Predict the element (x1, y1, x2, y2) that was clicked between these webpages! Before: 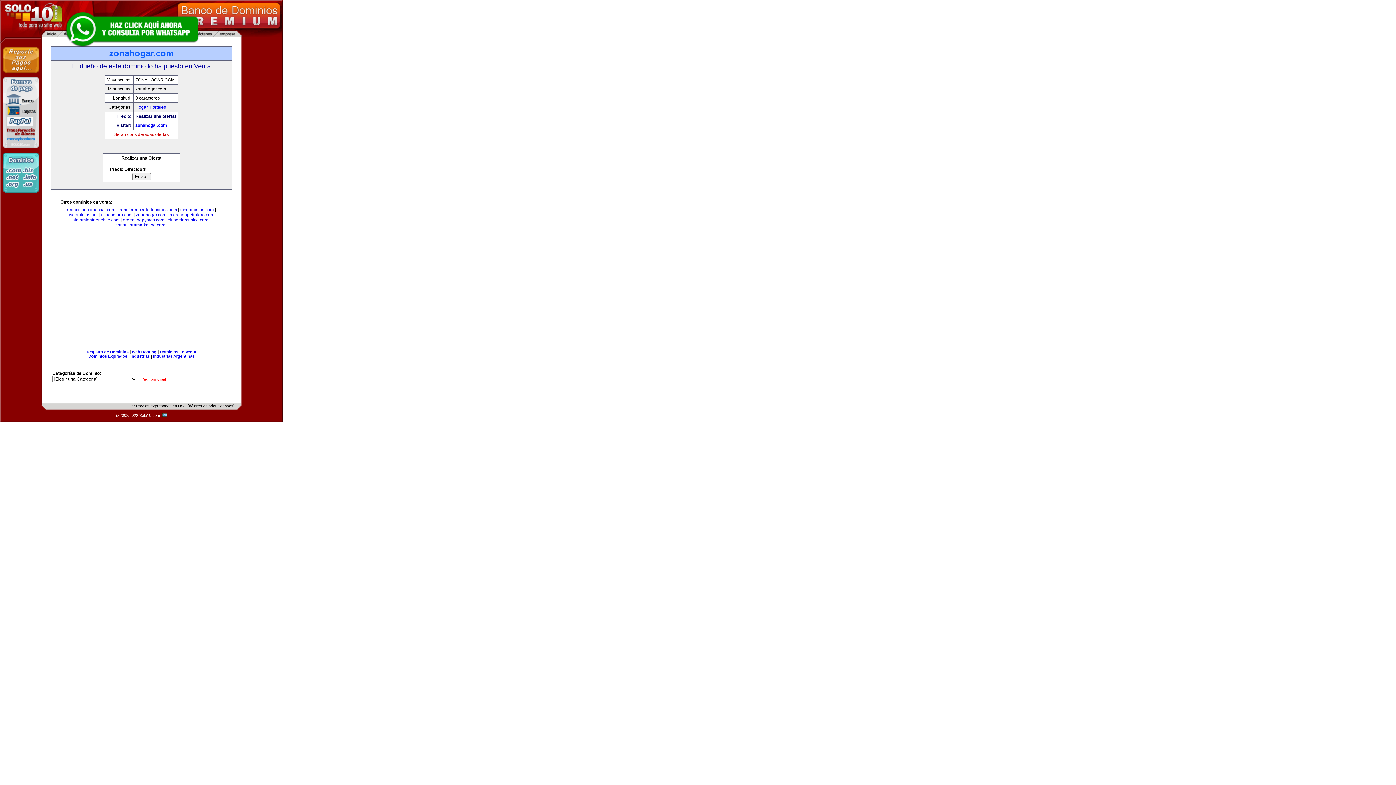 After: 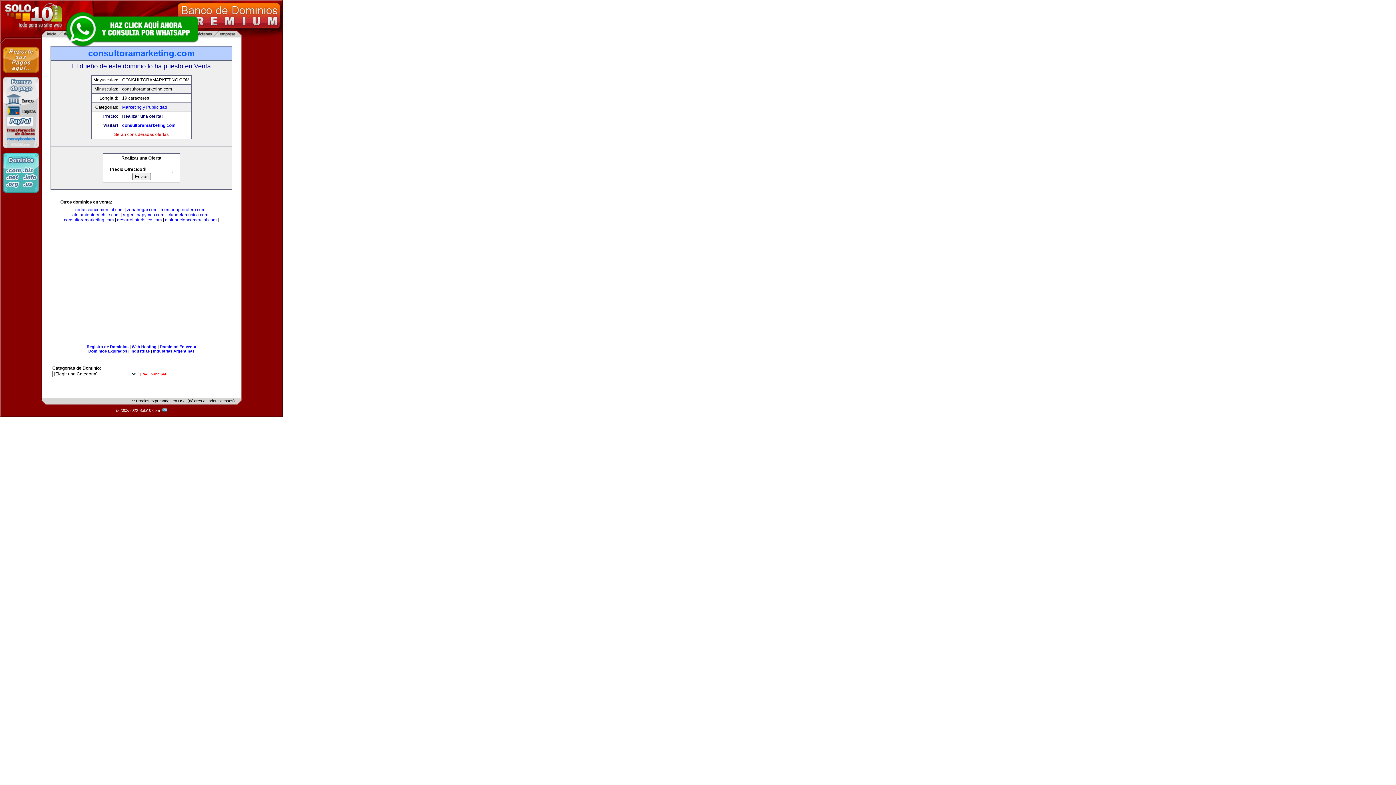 Action: label: consultoramarketing.com bbox: (115, 222, 165, 227)